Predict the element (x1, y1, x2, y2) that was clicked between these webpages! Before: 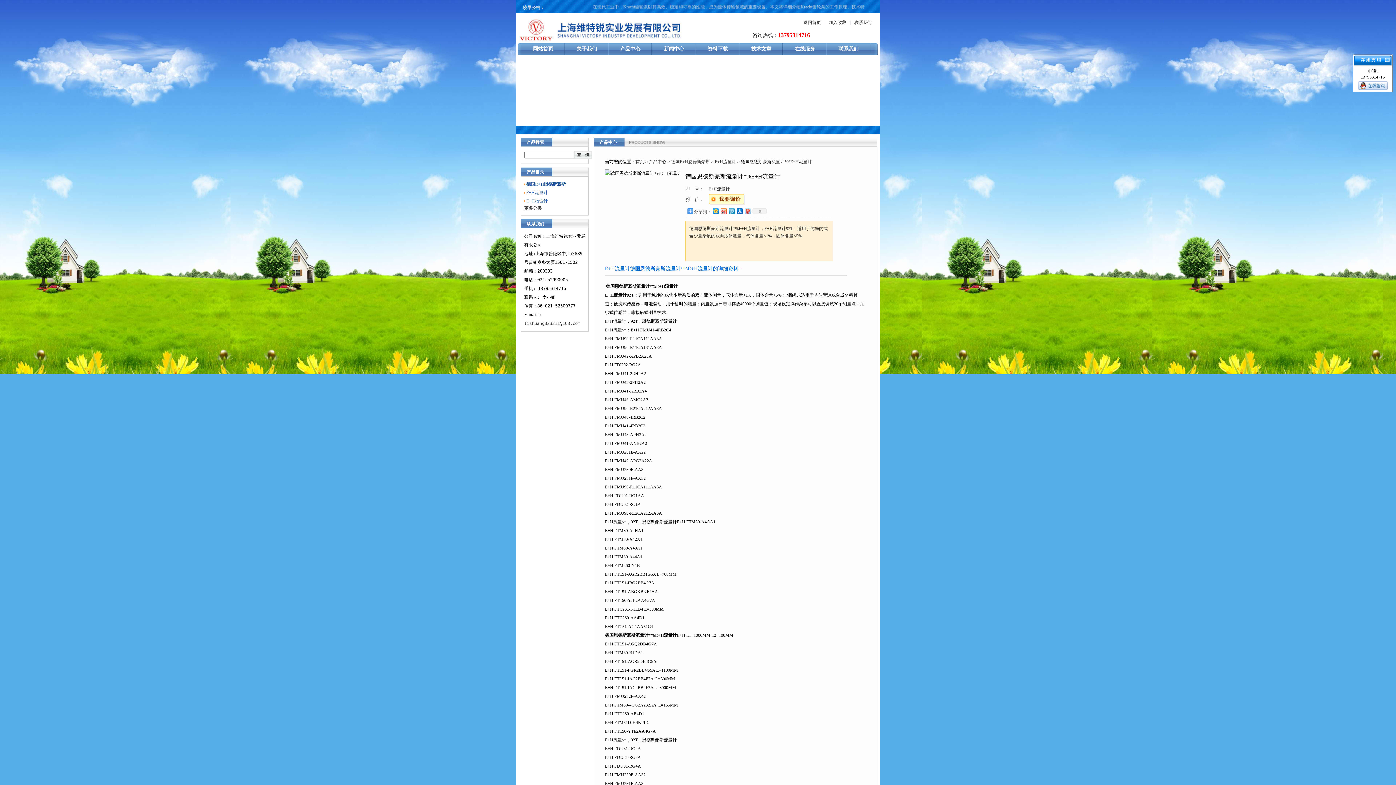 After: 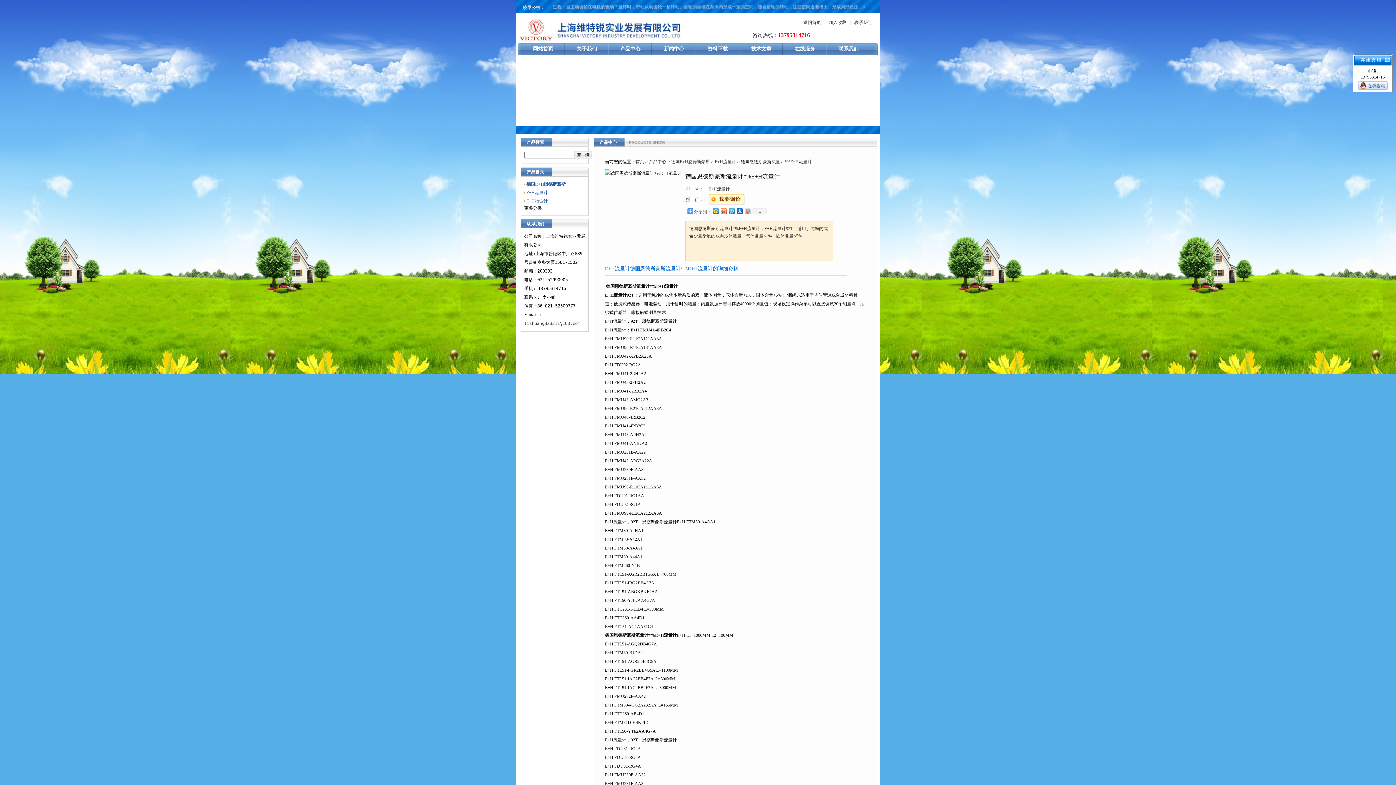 Action: bbox: (743, 206, 751, 215)